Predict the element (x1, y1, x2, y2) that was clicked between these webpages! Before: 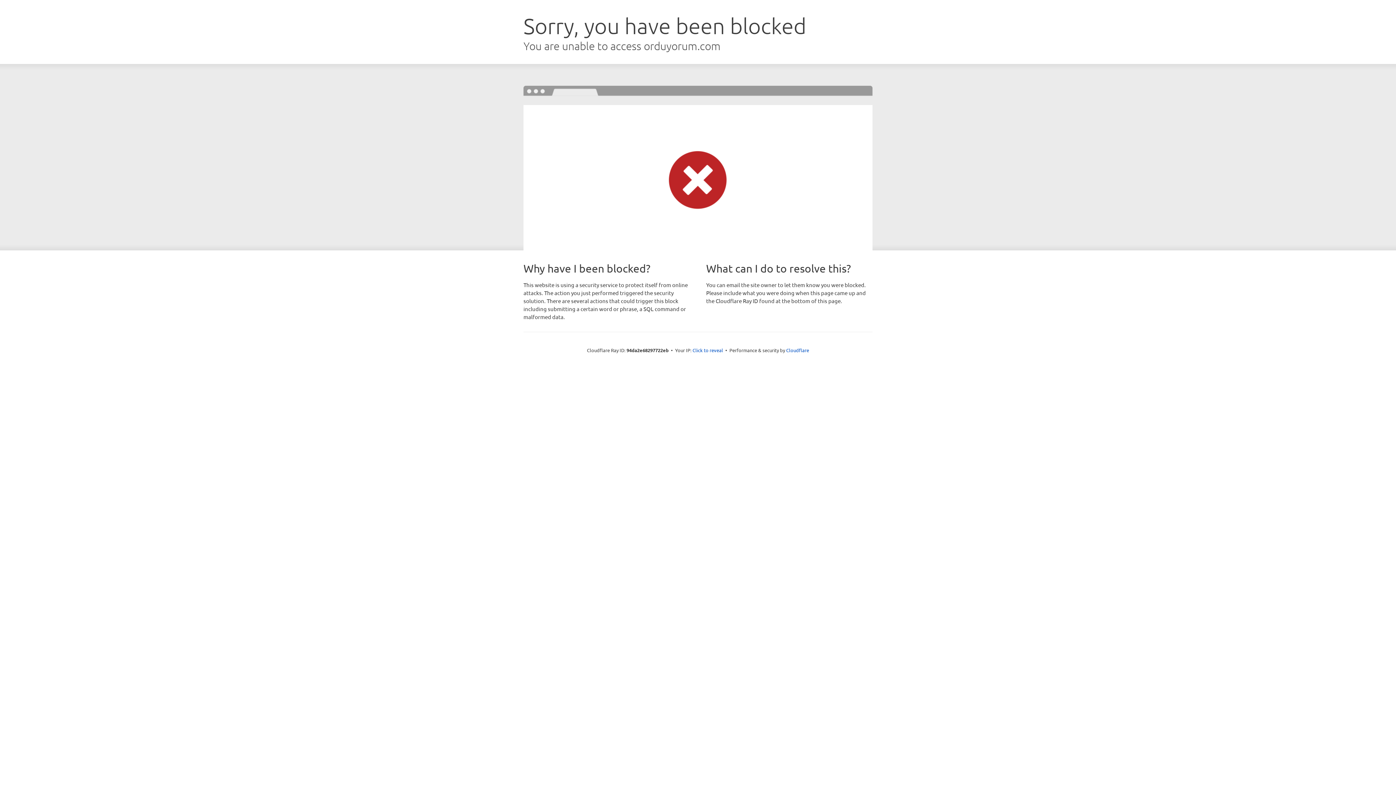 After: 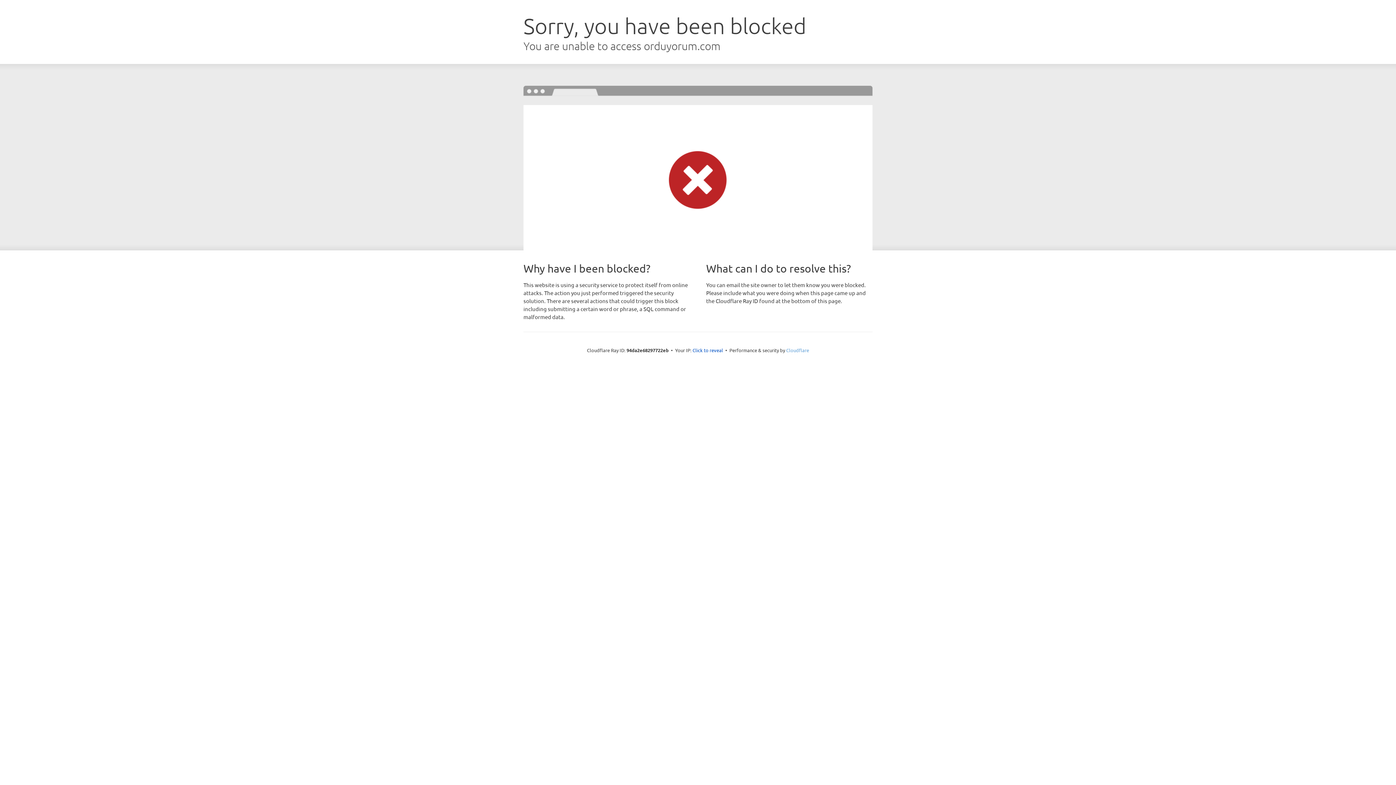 Action: bbox: (786, 347, 809, 353) label: Cloudflare